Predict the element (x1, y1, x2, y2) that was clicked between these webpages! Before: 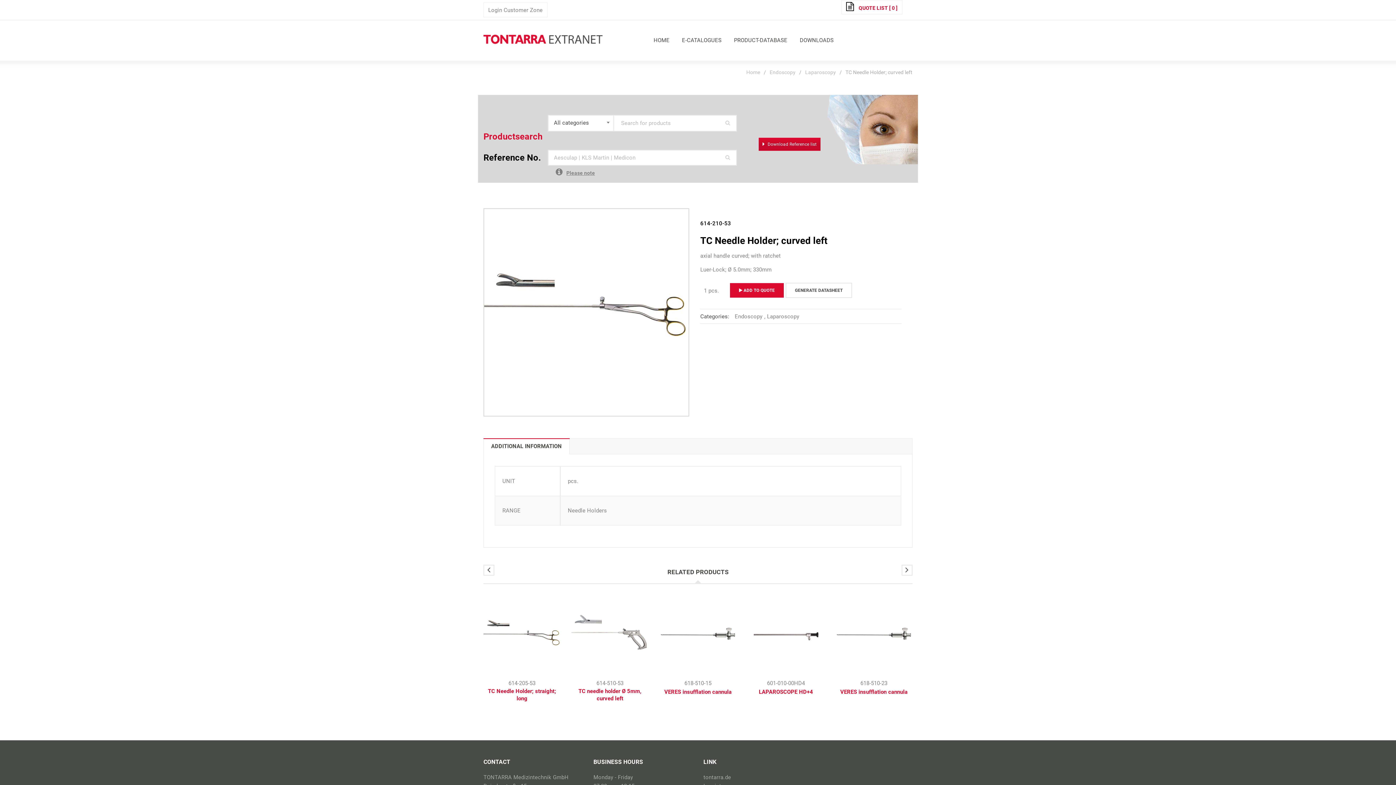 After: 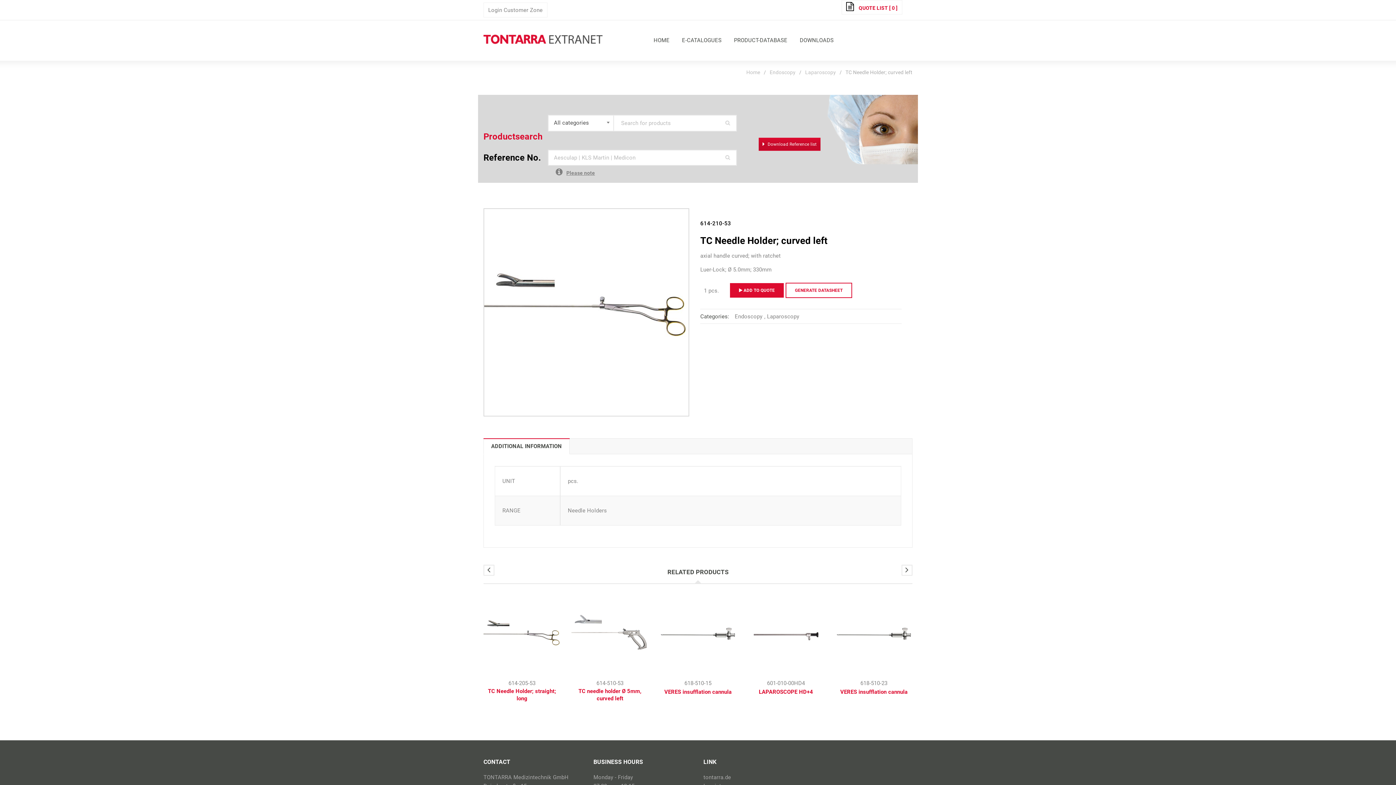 Action: bbox: (785, 282, 852, 298) label: GENERATE DATASHEET